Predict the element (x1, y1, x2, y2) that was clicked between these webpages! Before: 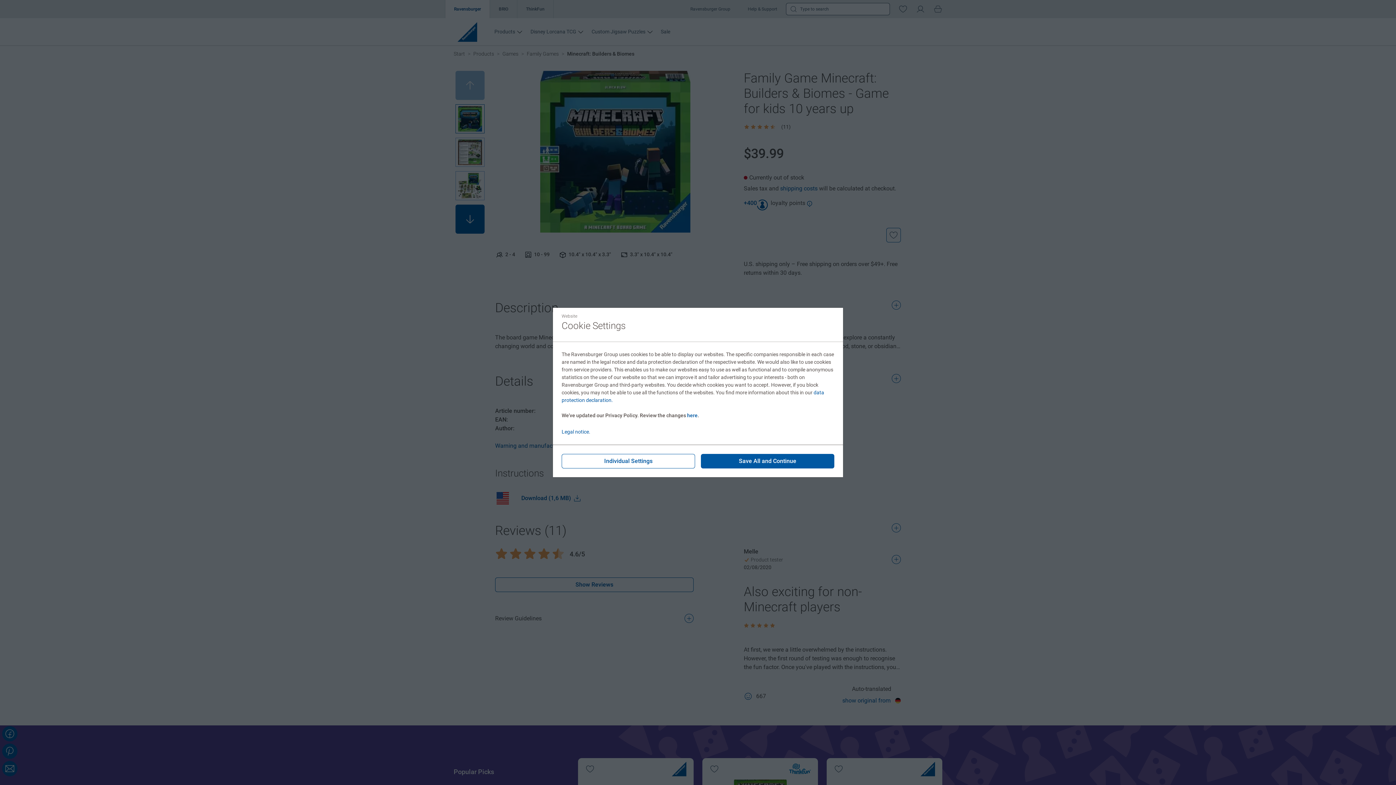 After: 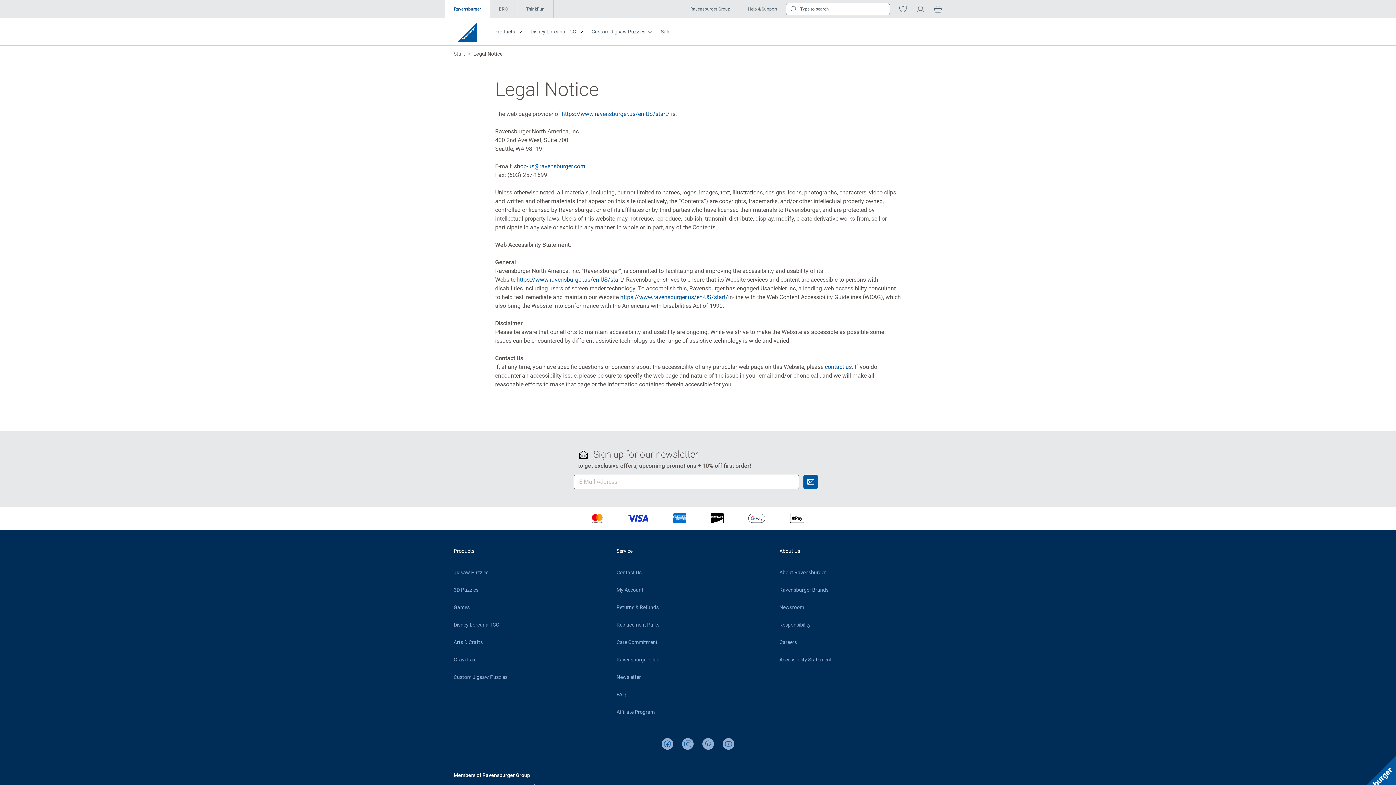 Action: label: Legal notice. bbox: (561, 429, 590, 434)